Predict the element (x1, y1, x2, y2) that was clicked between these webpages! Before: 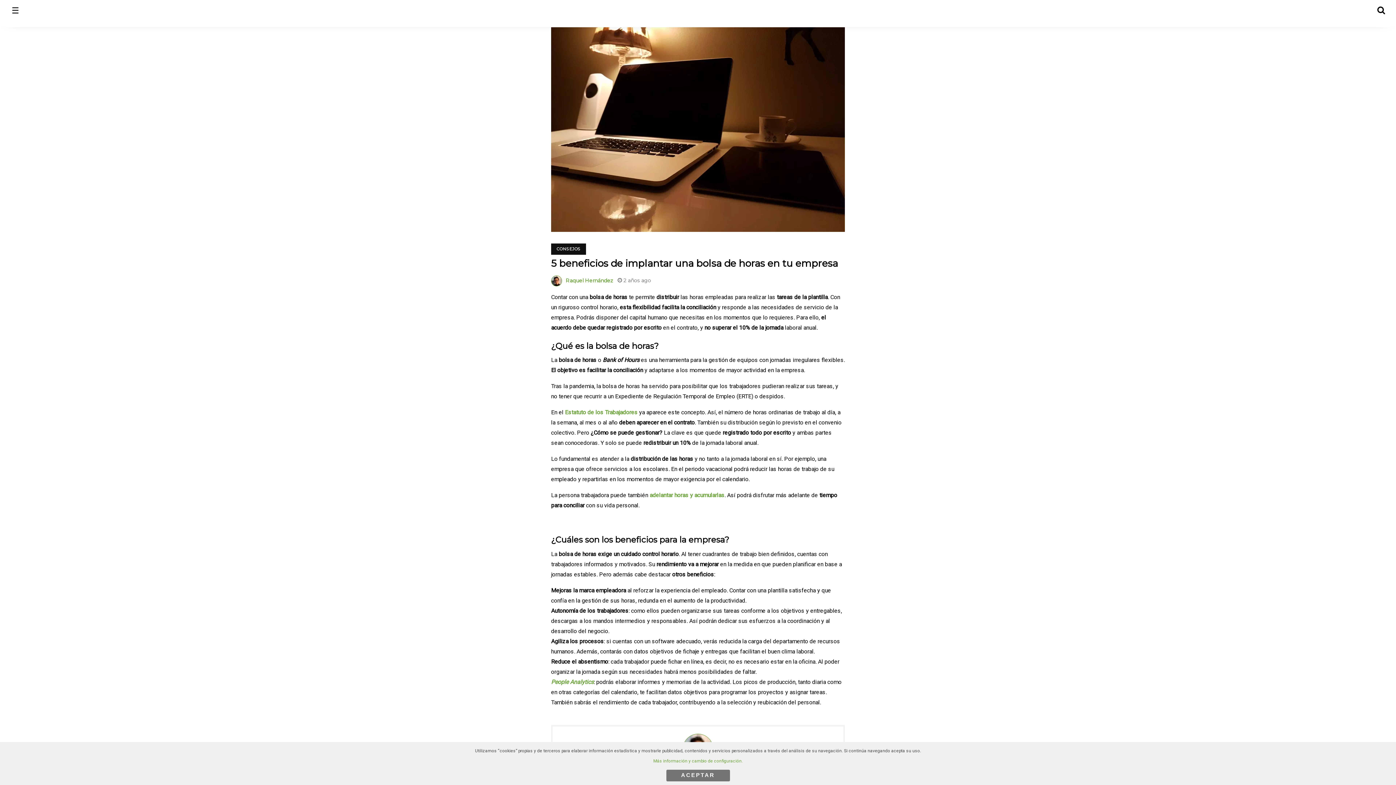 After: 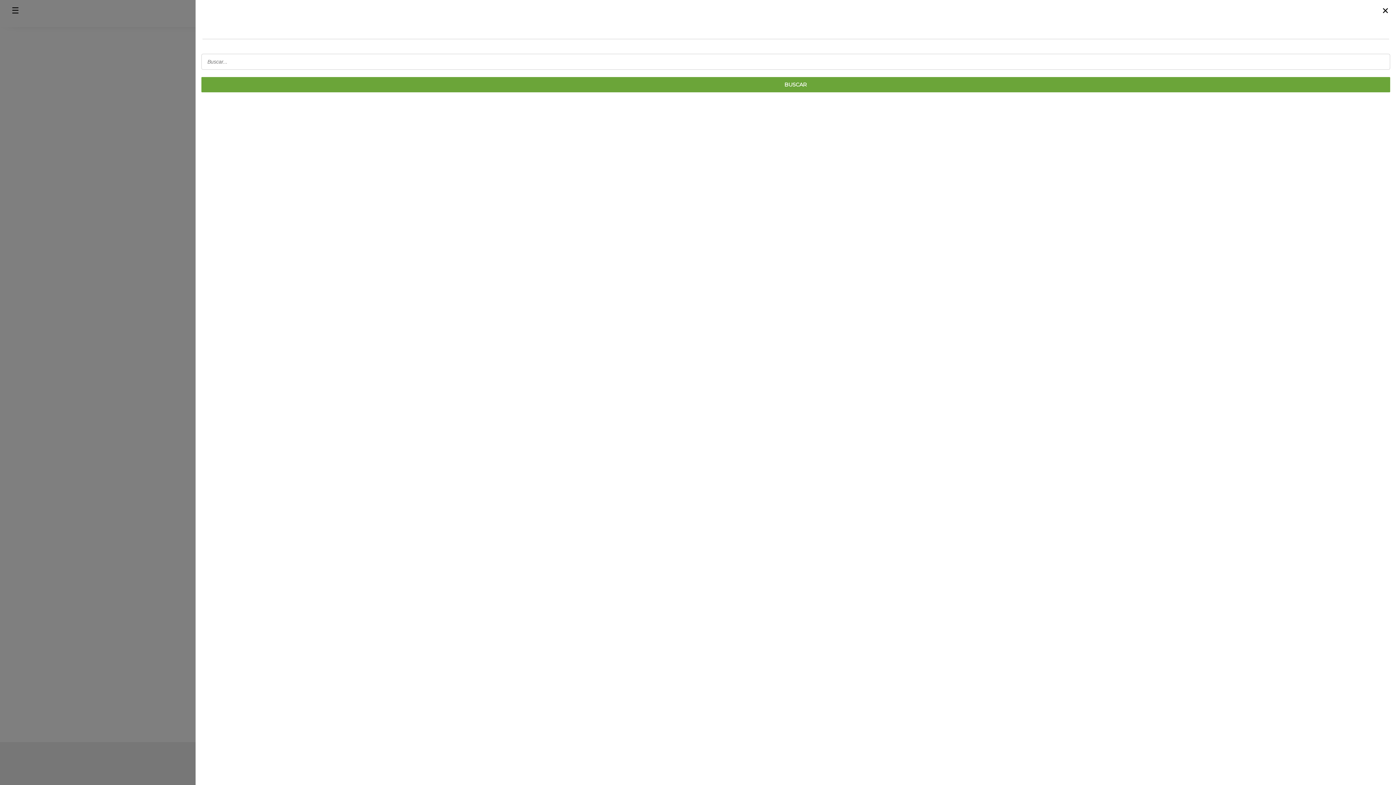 Action: bbox: (1371, 2, 1390, 15)